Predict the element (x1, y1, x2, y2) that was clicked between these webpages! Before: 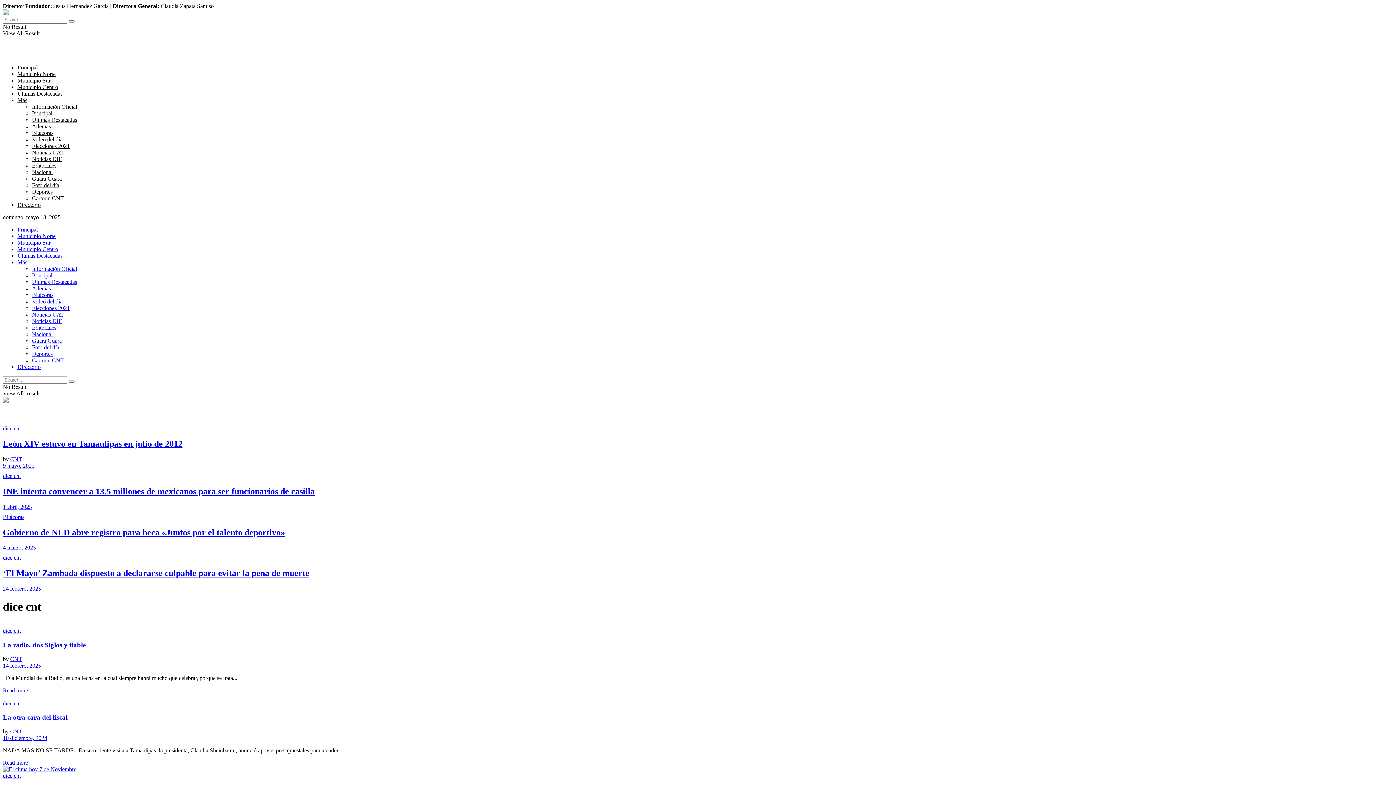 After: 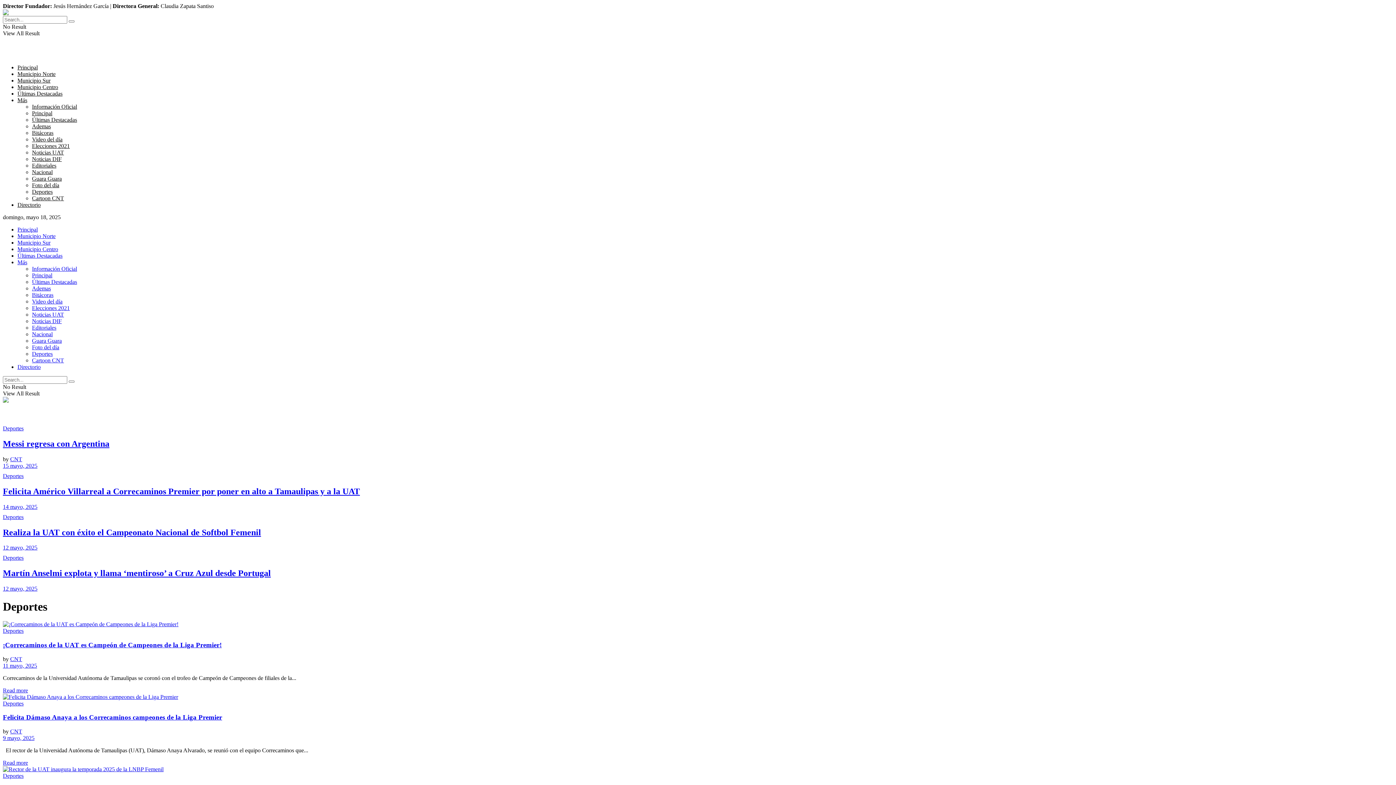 Action: bbox: (32, 350, 52, 357) label: Deportes